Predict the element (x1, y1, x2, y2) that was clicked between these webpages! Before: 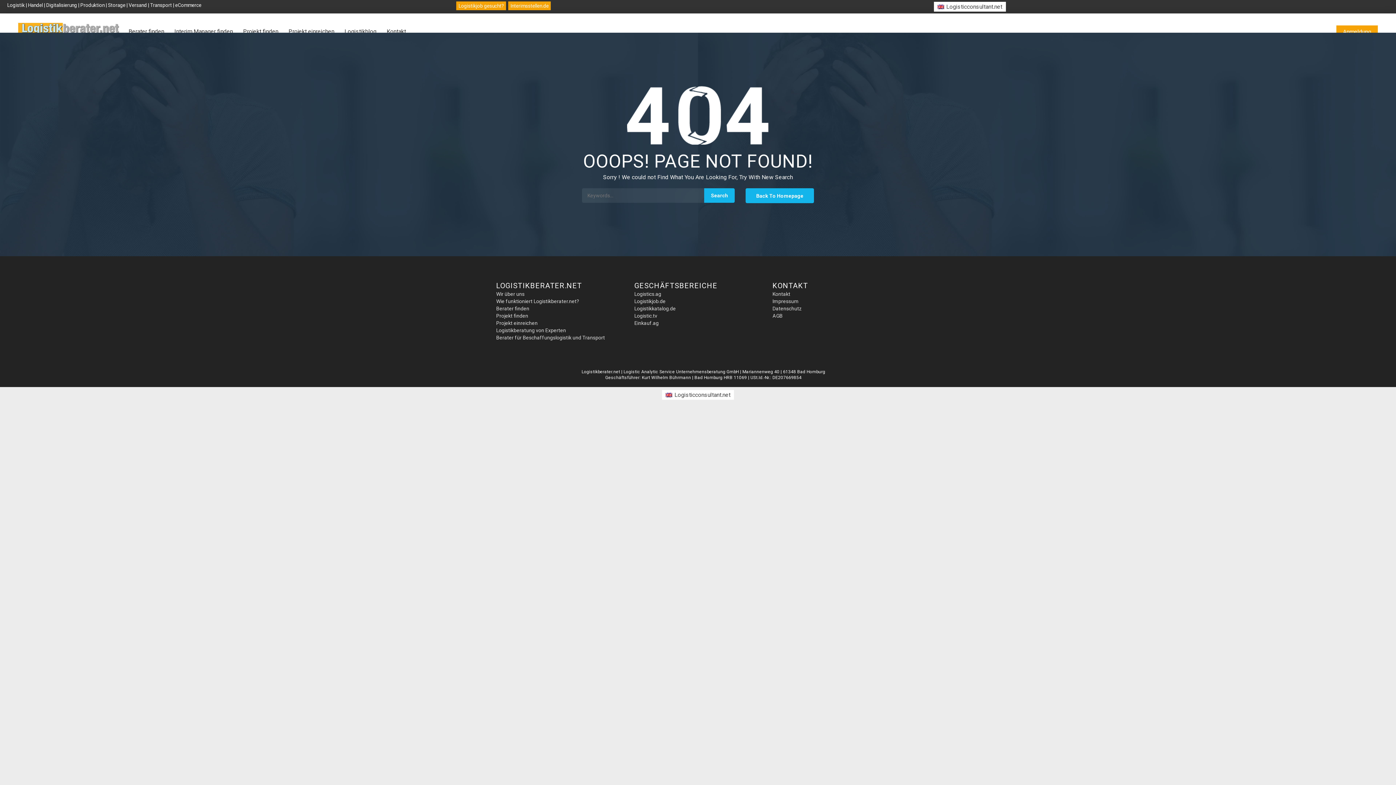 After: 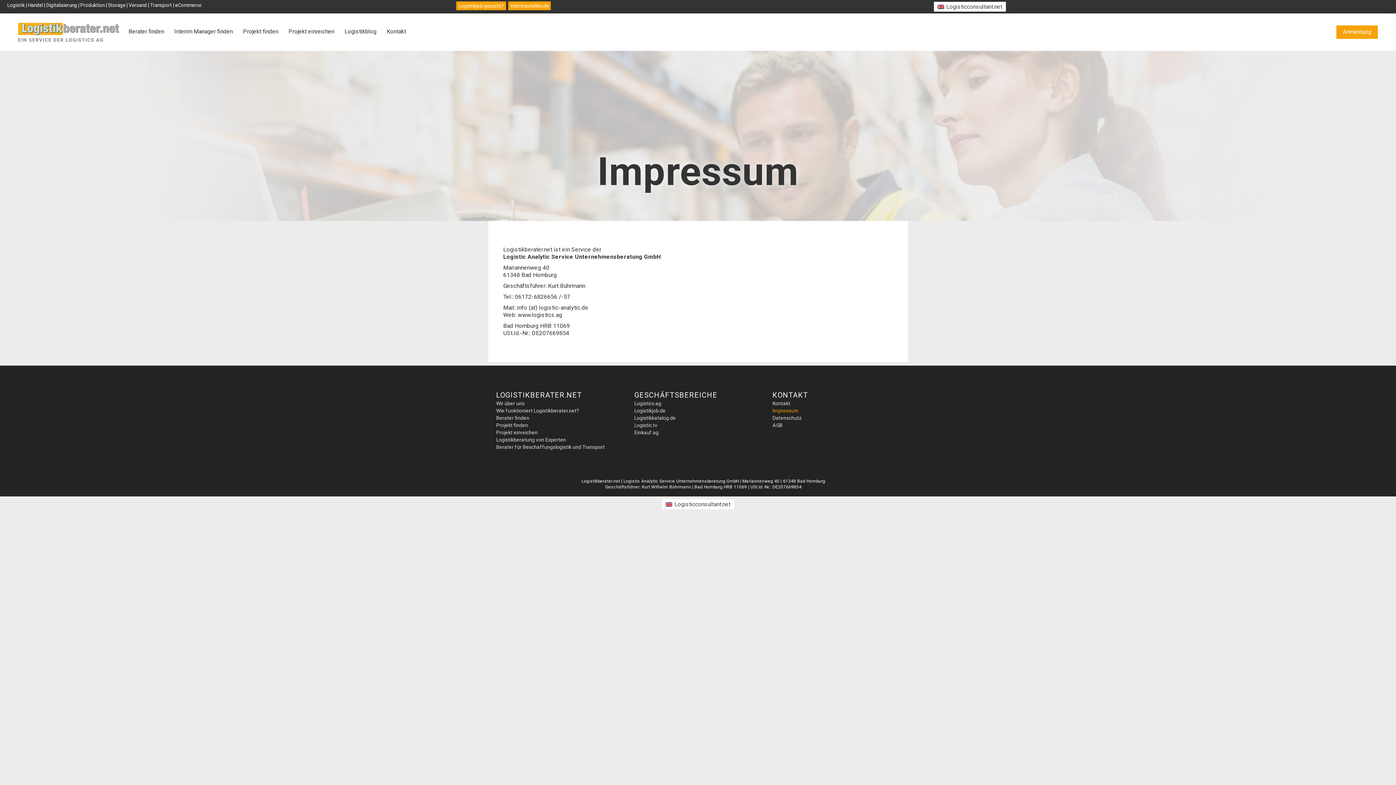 Action: label: Impressum bbox: (772, 297, 900, 305)